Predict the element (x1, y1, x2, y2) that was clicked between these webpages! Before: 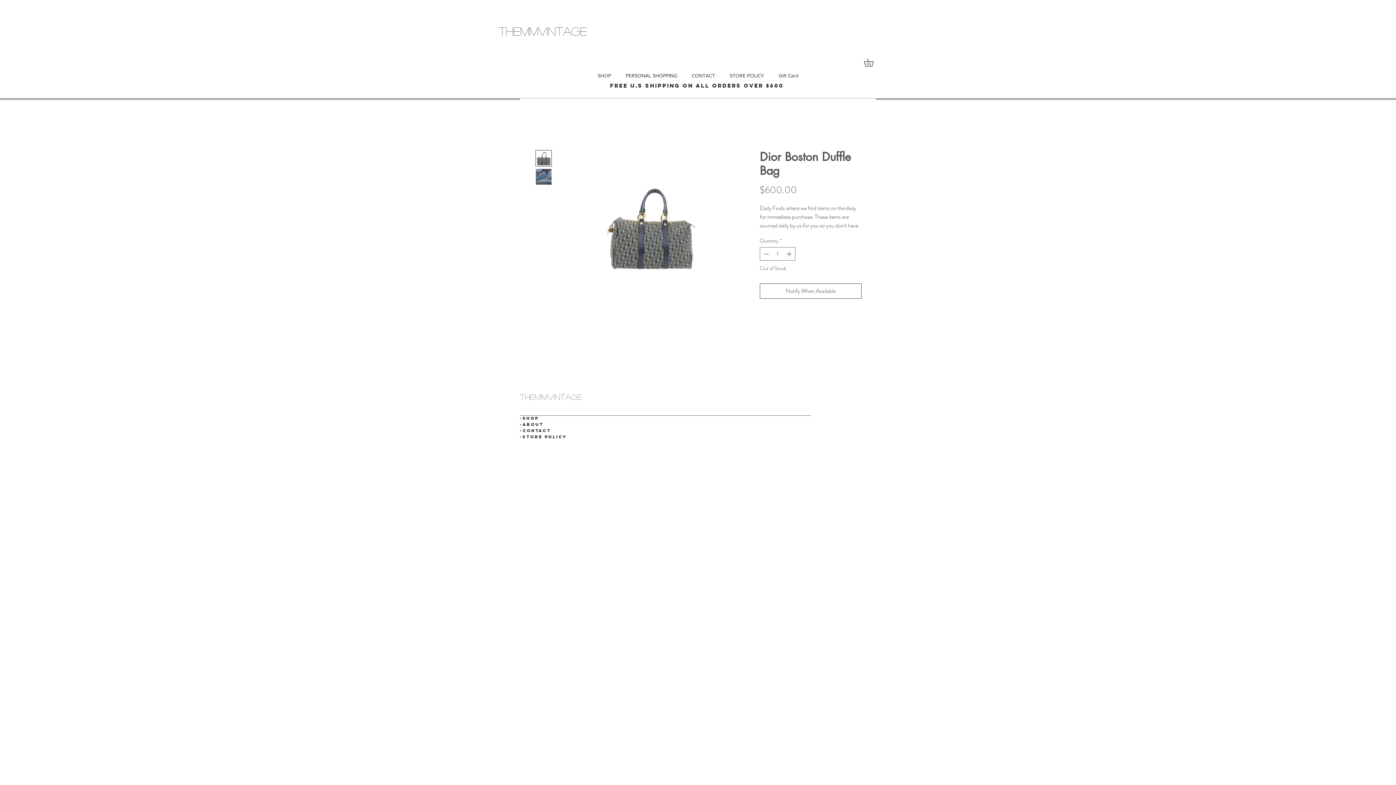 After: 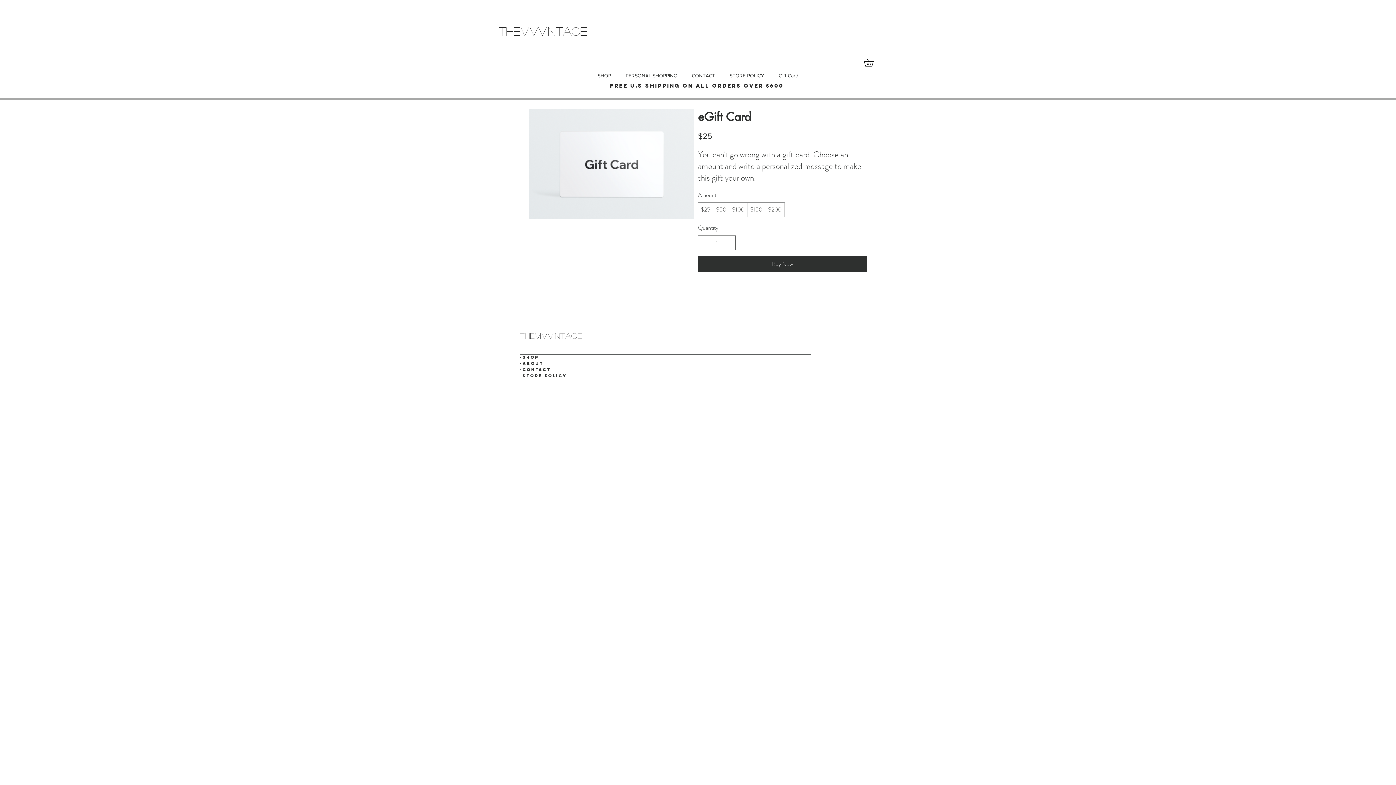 Action: bbox: (771, 66, 805, 84) label: Gift Card